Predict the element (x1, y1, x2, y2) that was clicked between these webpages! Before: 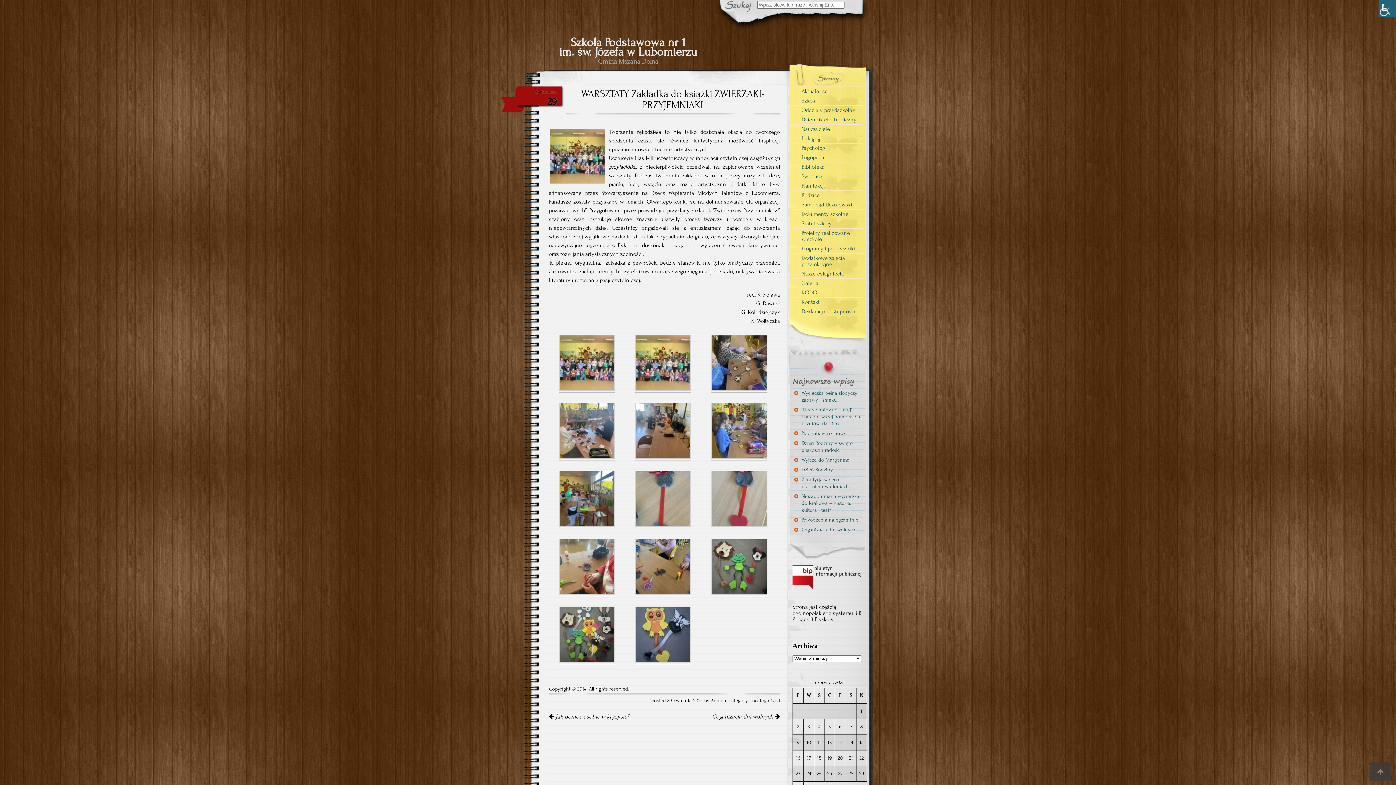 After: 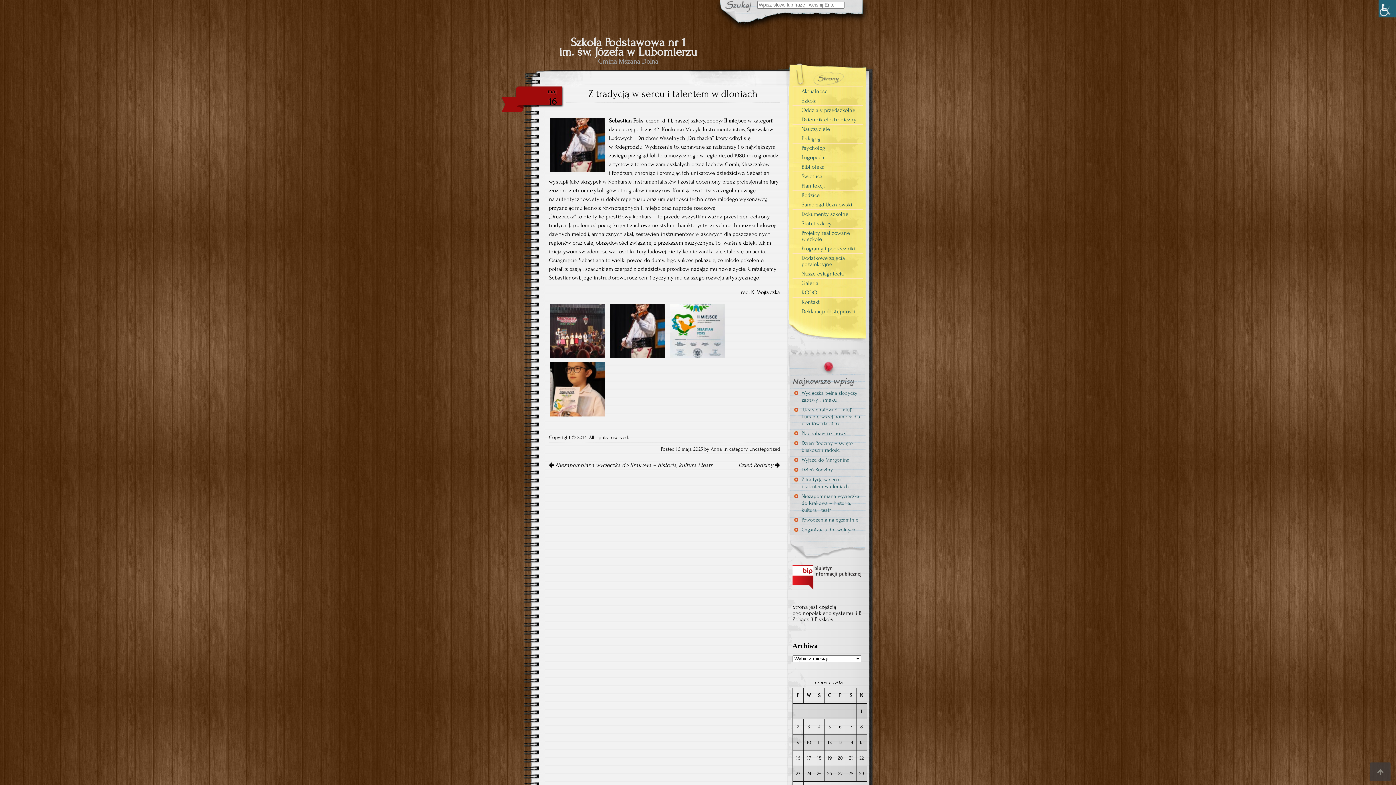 Action: bbox: (792, 474, 863, 491) label: Z tradycją w sercu i talentem w dłoniach